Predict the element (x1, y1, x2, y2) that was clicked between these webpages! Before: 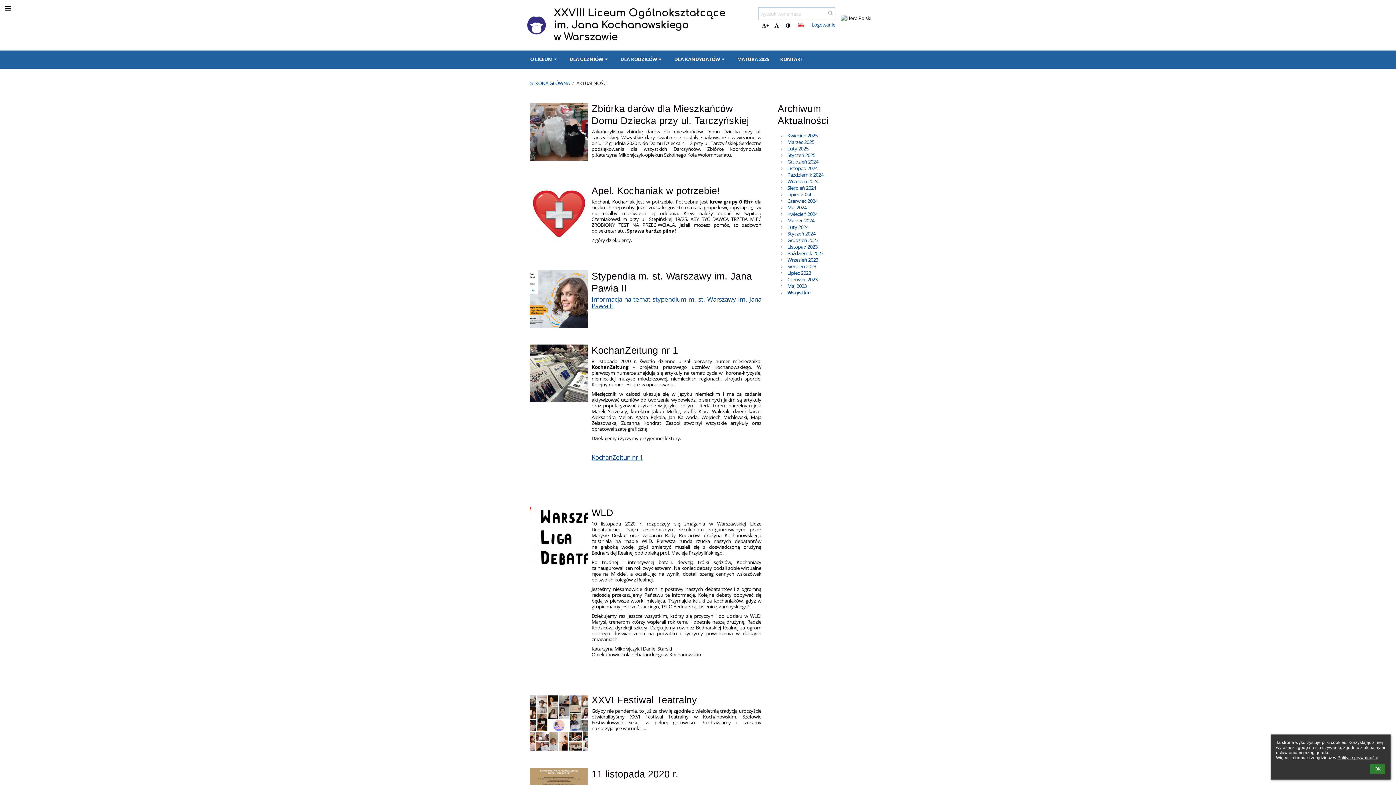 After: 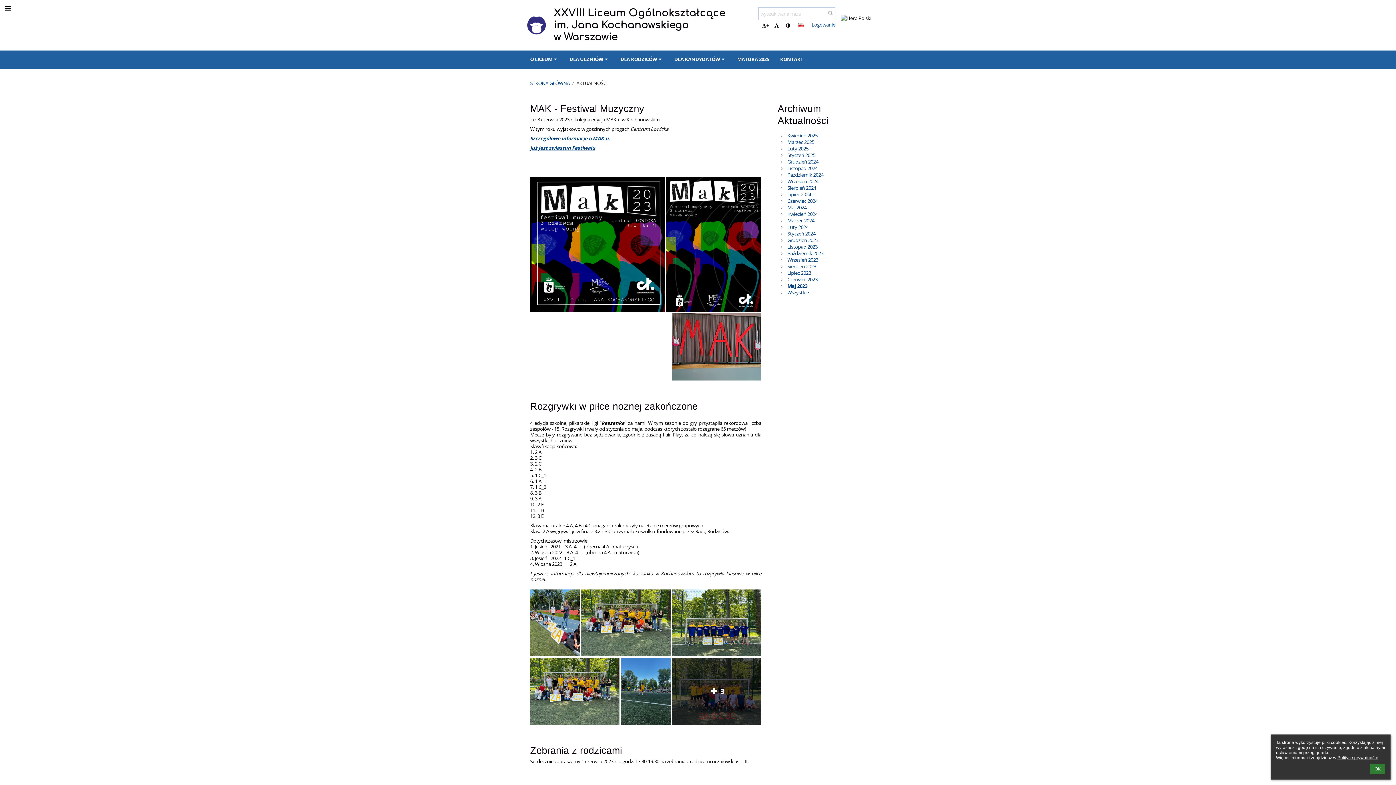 Action: bbox: (787, 283, 866, 289) label: Maj 2023